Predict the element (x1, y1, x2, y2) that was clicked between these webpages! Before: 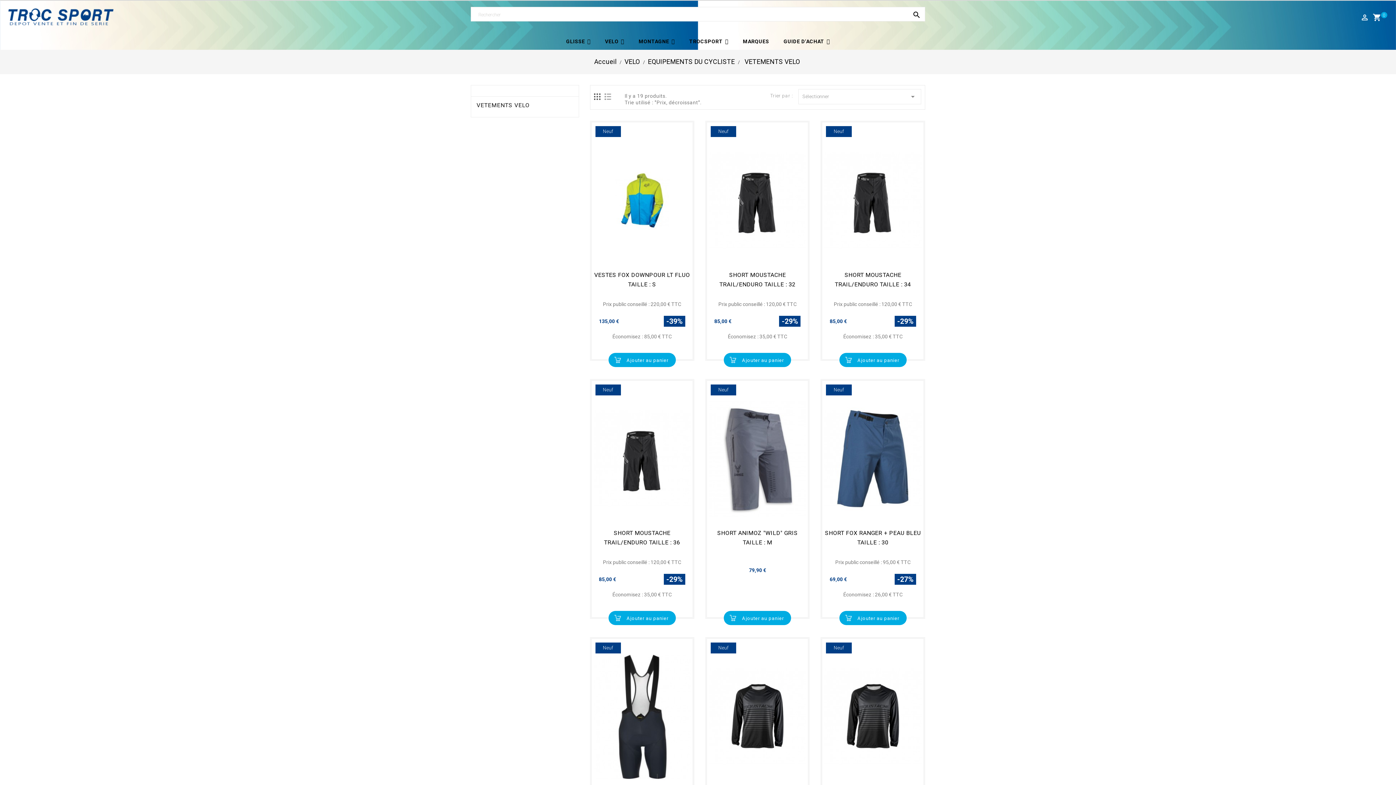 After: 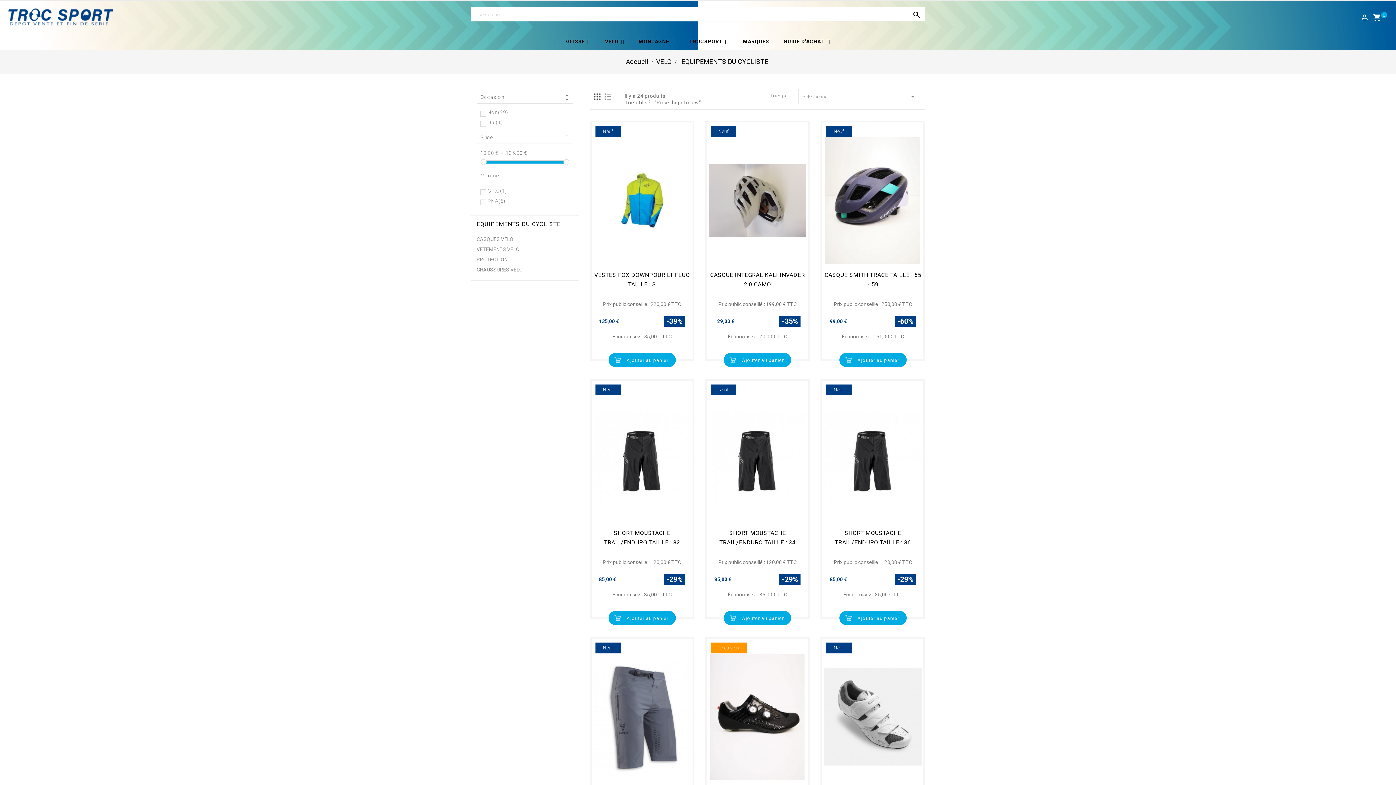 Action: label: EQUIPEMENTS DU CYCLISTE  bbox: (648, 57, 736, 65)